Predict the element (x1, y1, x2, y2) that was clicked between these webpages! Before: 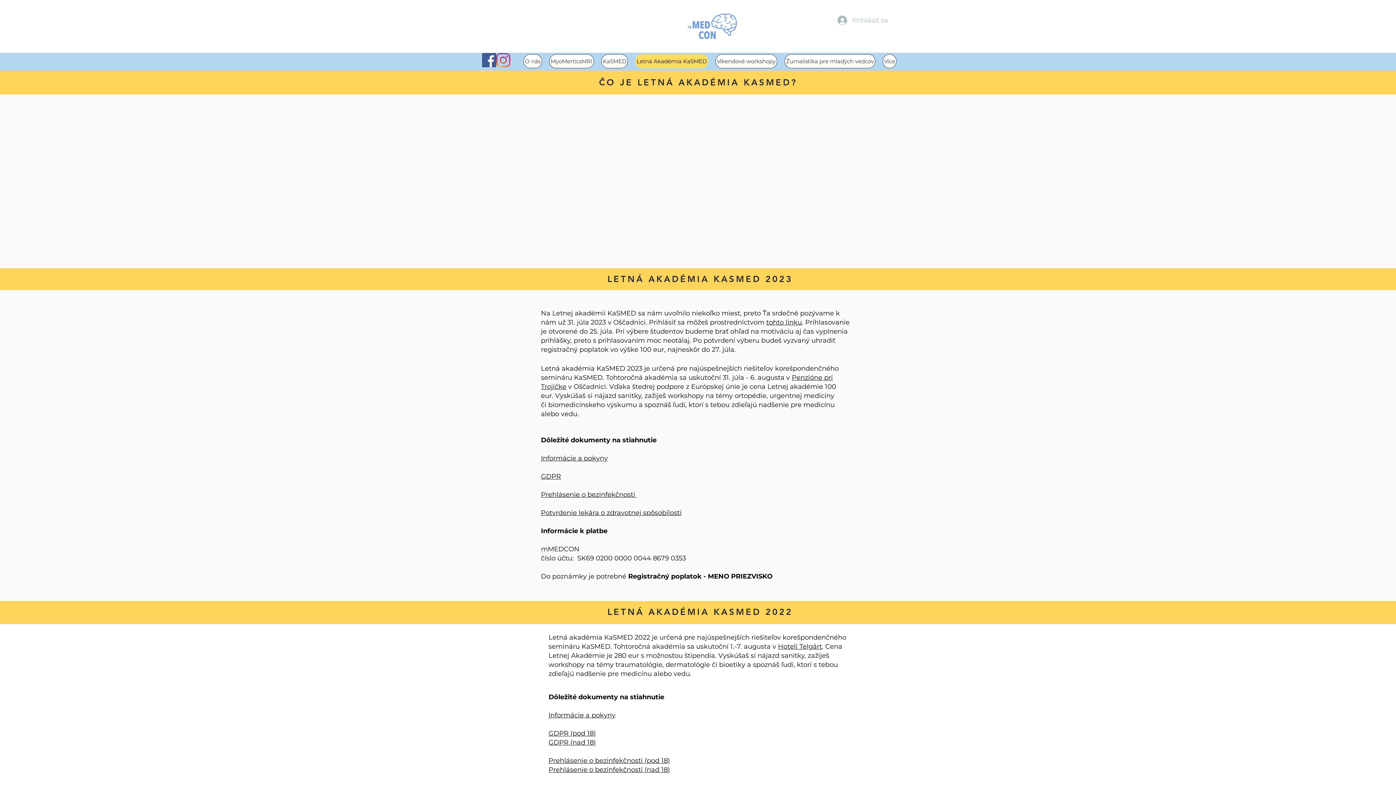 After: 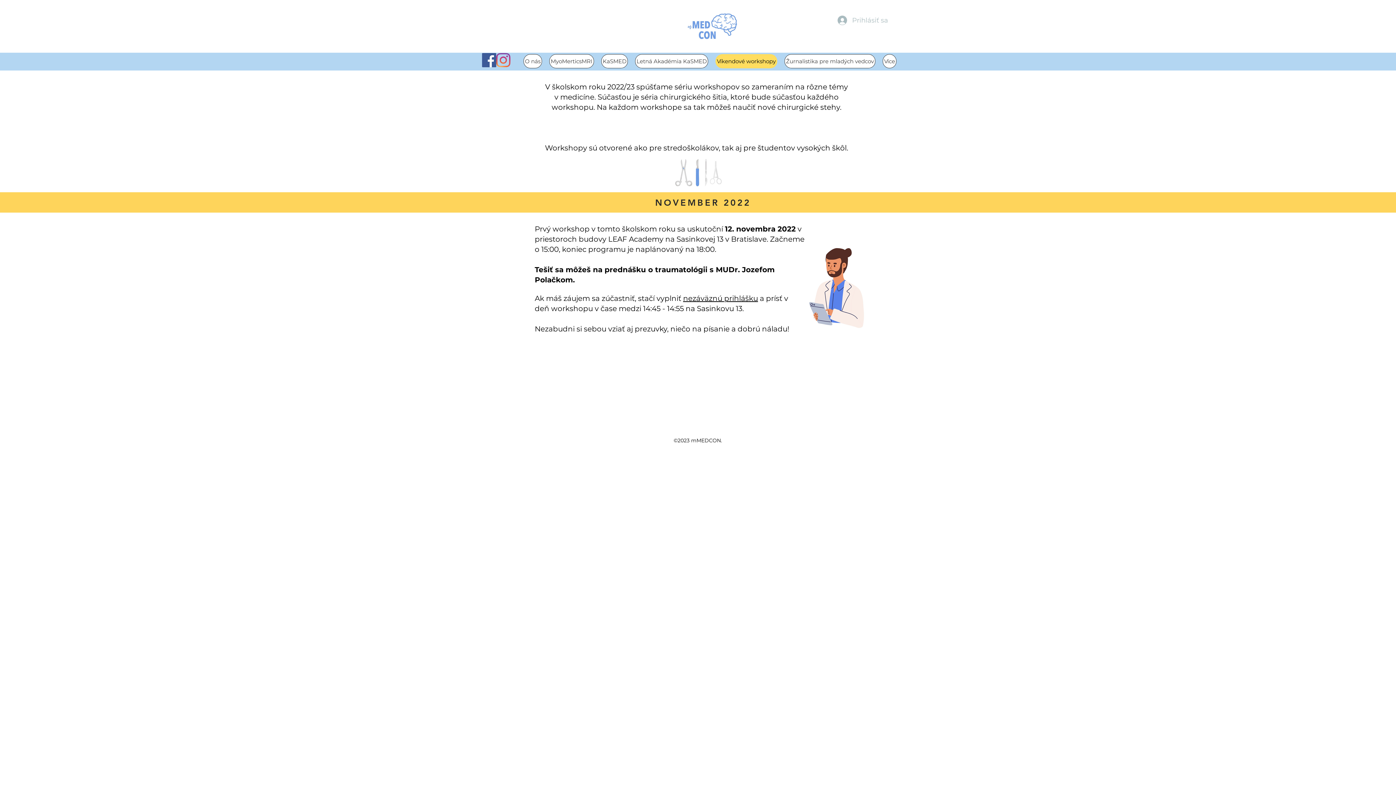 Action: label: Víkendové workshopy bbox: (715, 54, 777, 68)